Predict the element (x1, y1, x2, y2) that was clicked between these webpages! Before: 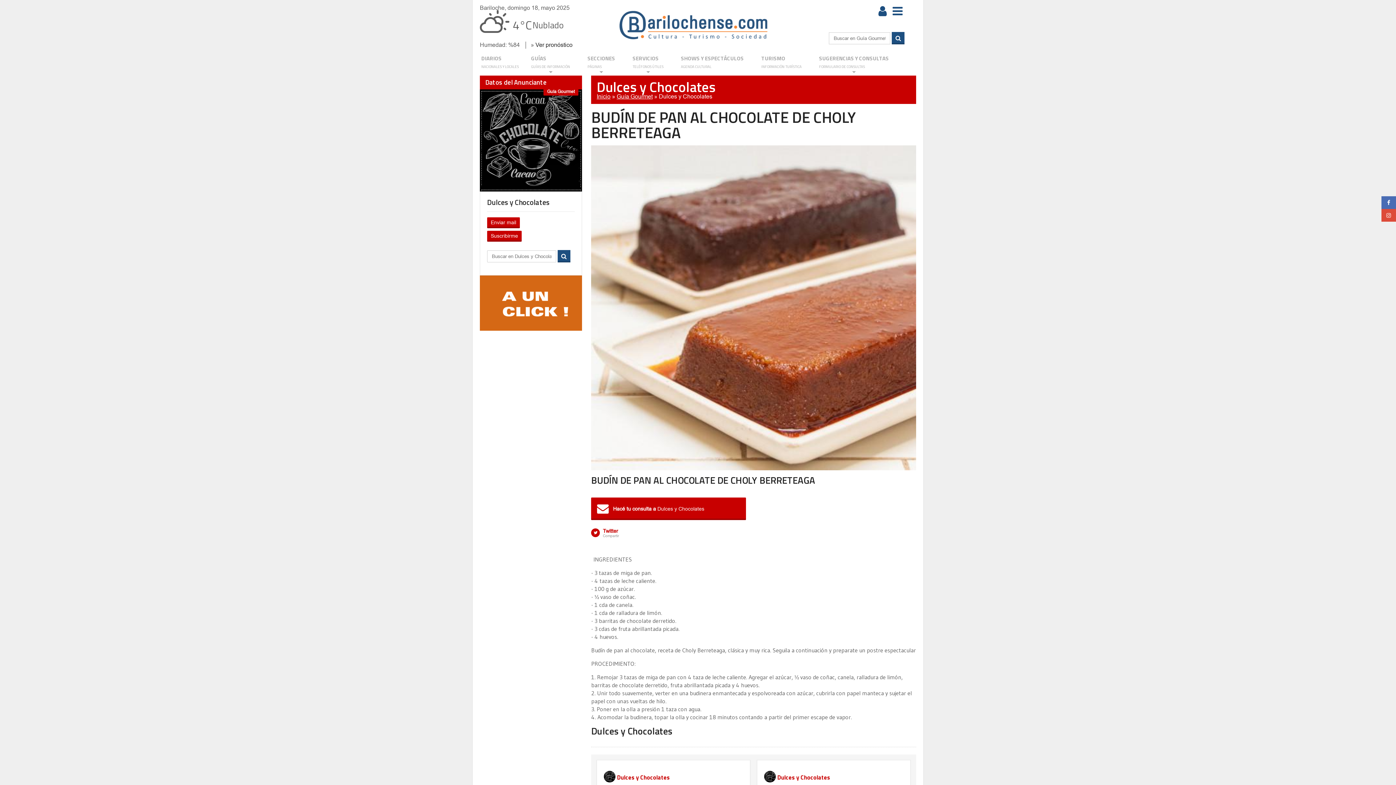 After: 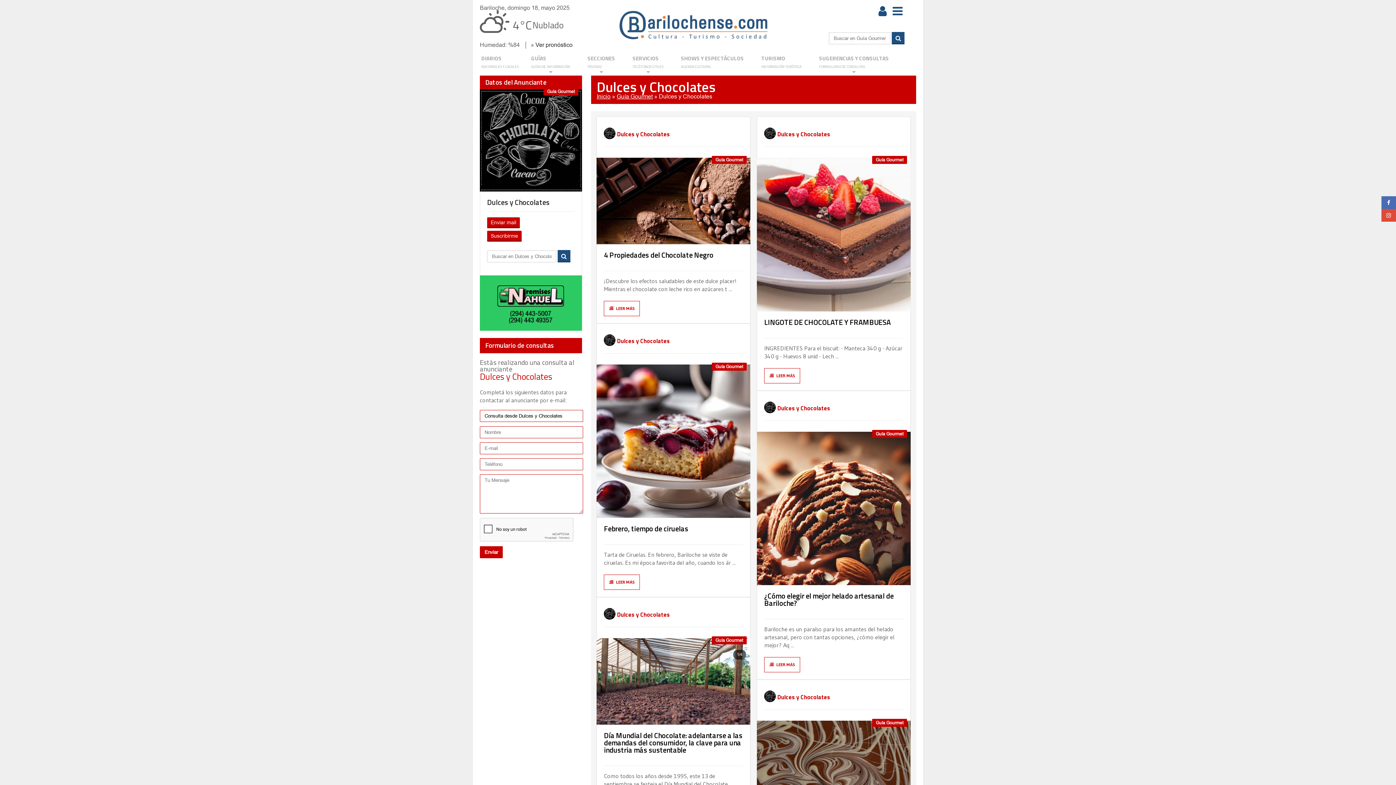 Action: bbox: (604, 771, 615, 782)